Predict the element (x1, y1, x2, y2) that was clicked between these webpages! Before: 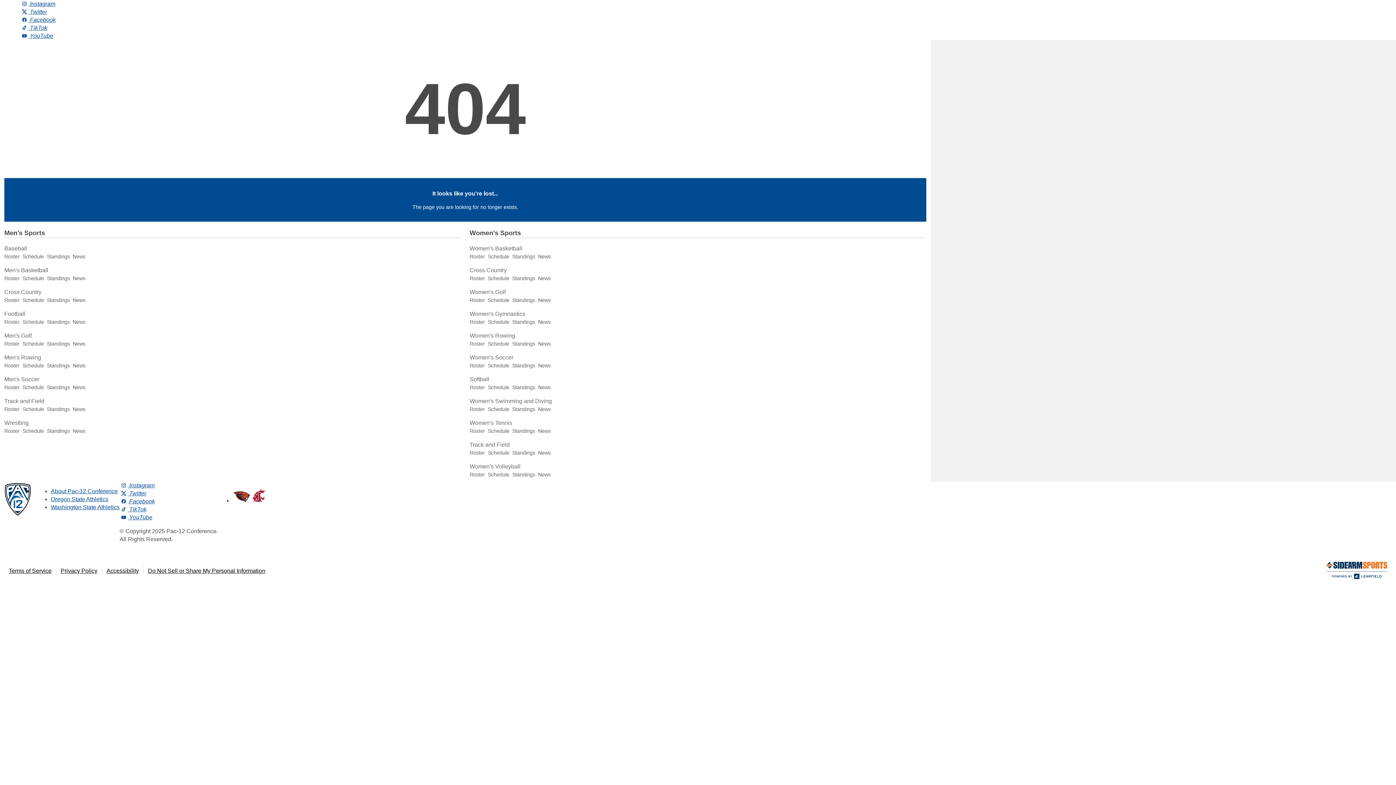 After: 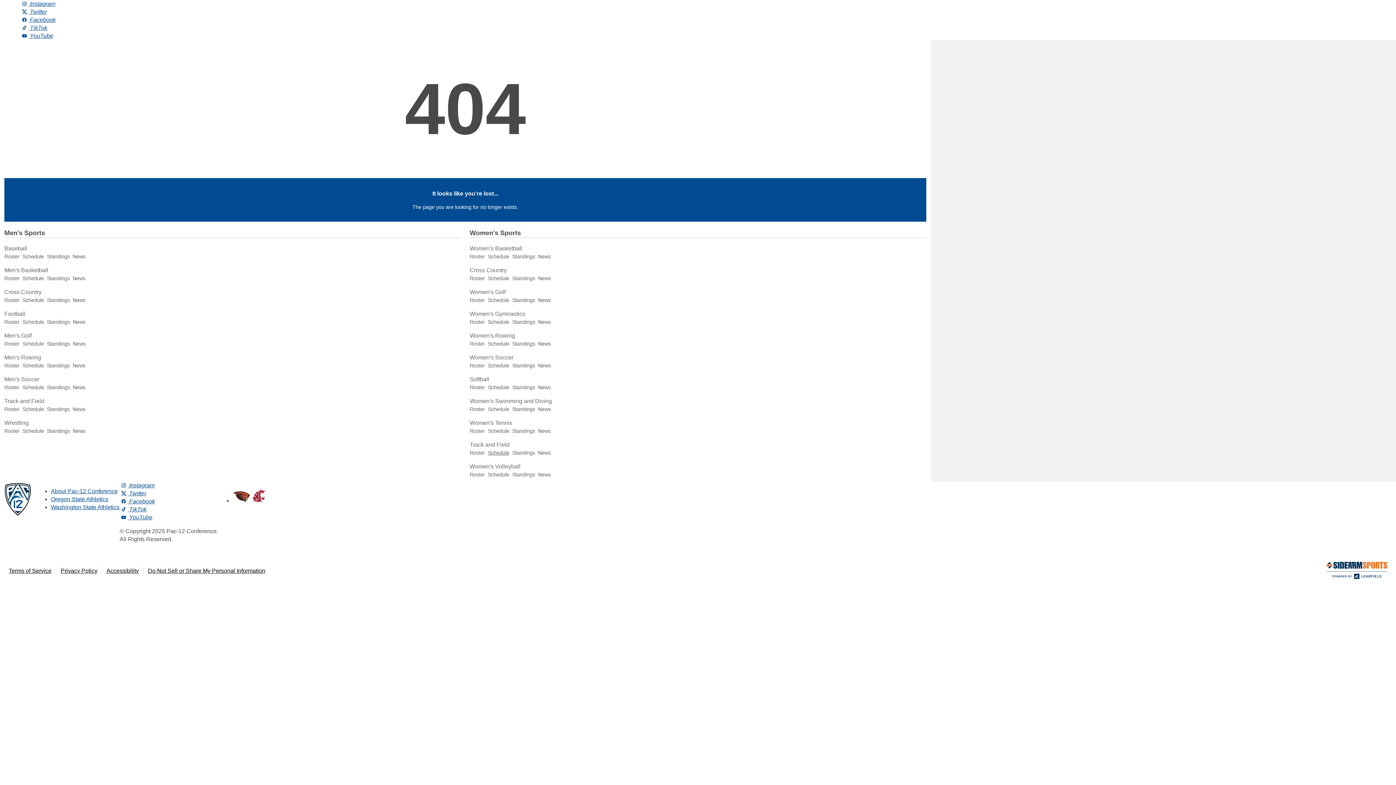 Action: bbox: (488, 450, 509, 456) label: Schedule